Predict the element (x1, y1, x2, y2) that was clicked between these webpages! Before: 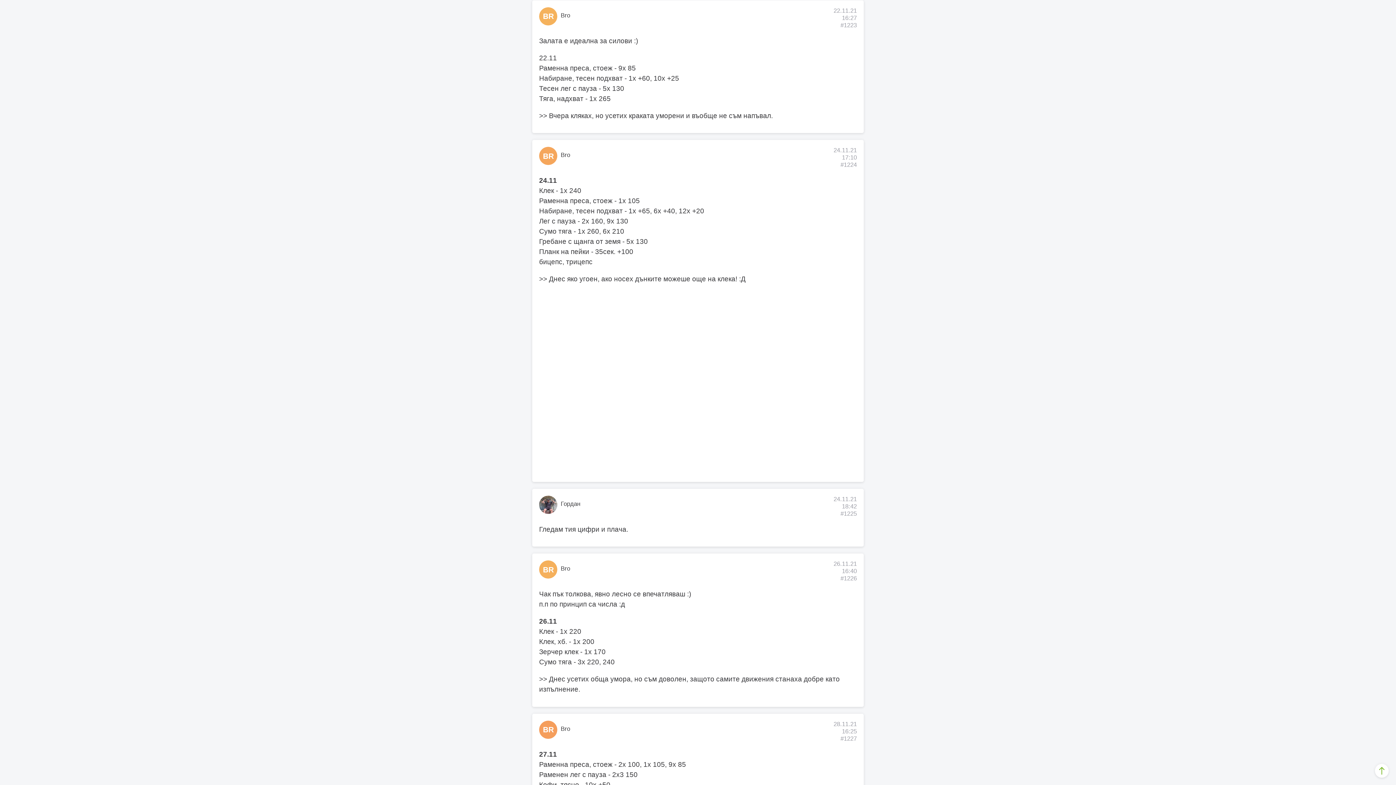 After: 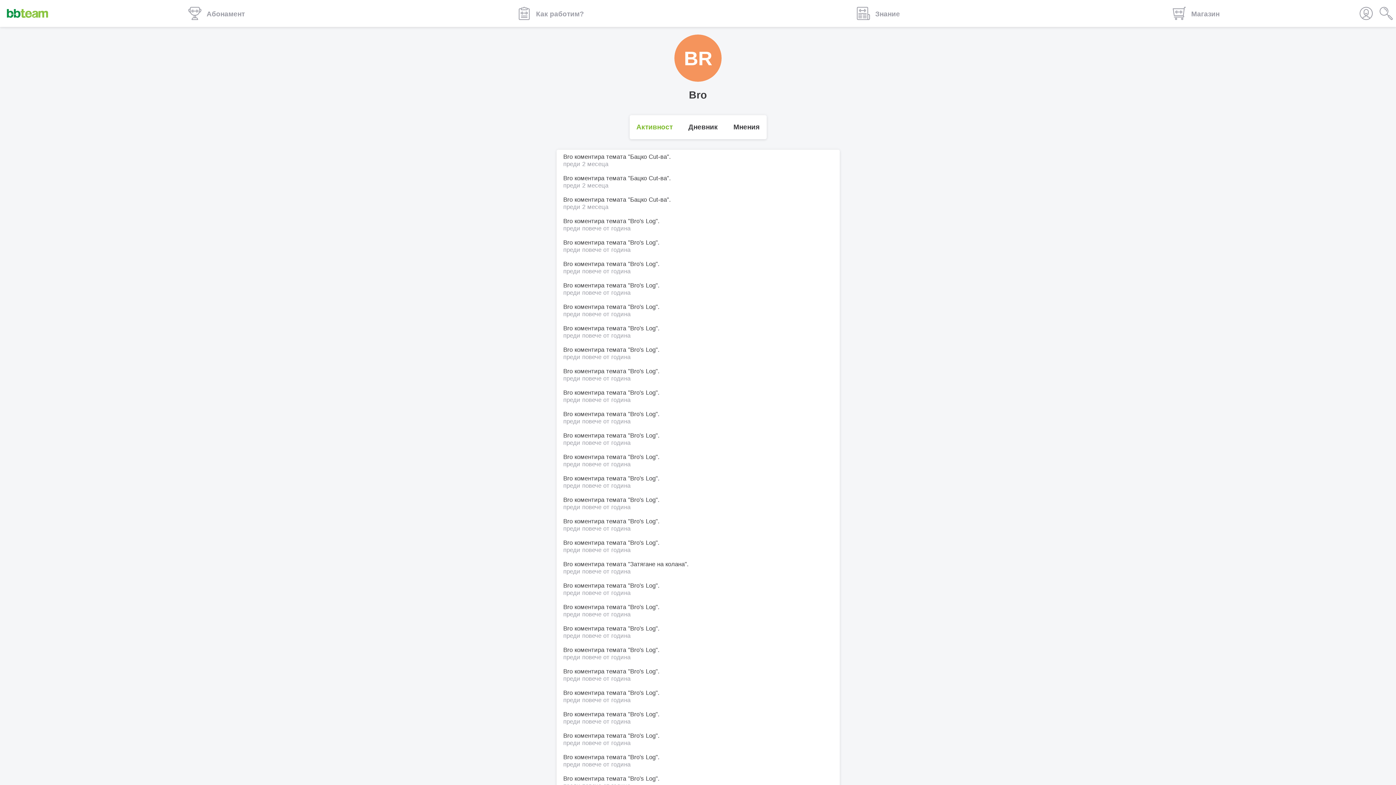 Action: label: Bro bbox: (560, 725, 570, 732)